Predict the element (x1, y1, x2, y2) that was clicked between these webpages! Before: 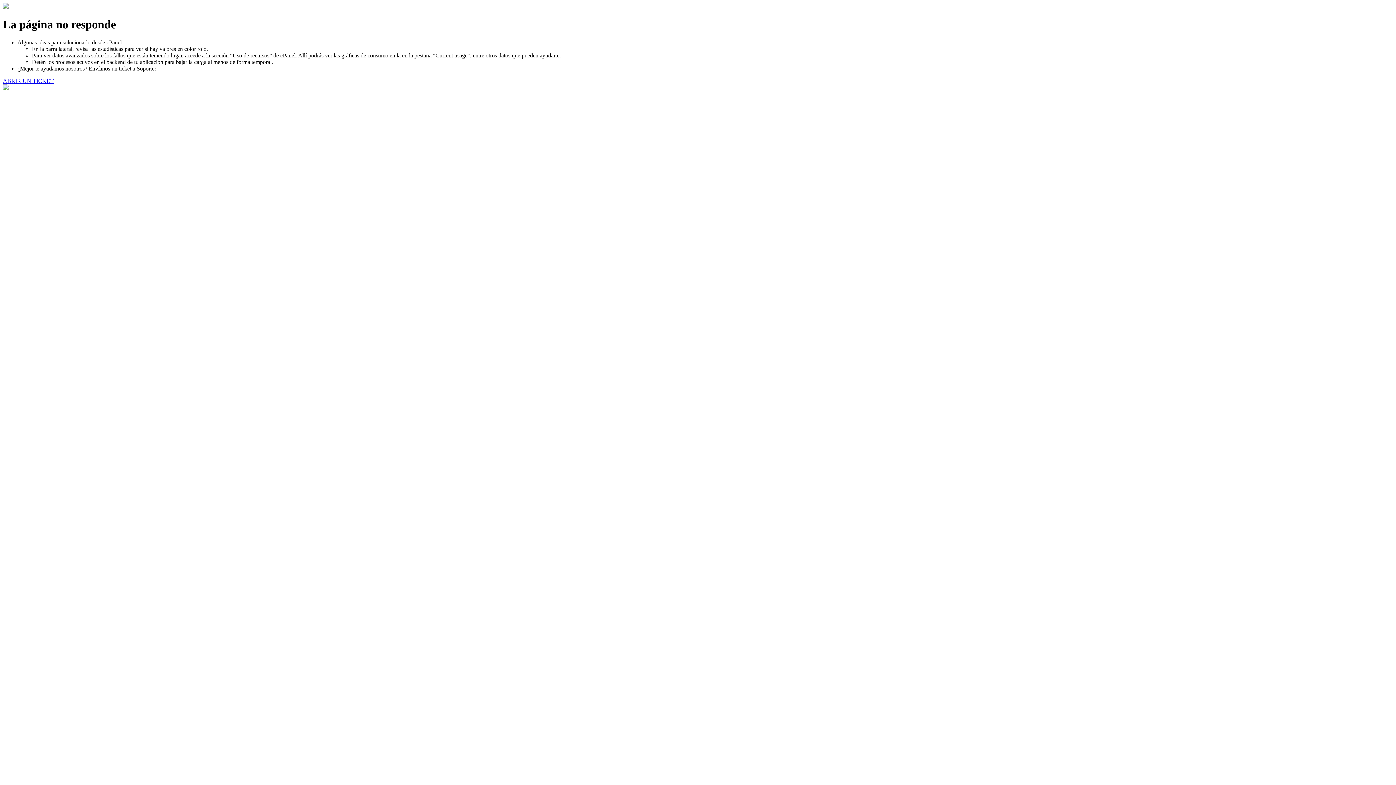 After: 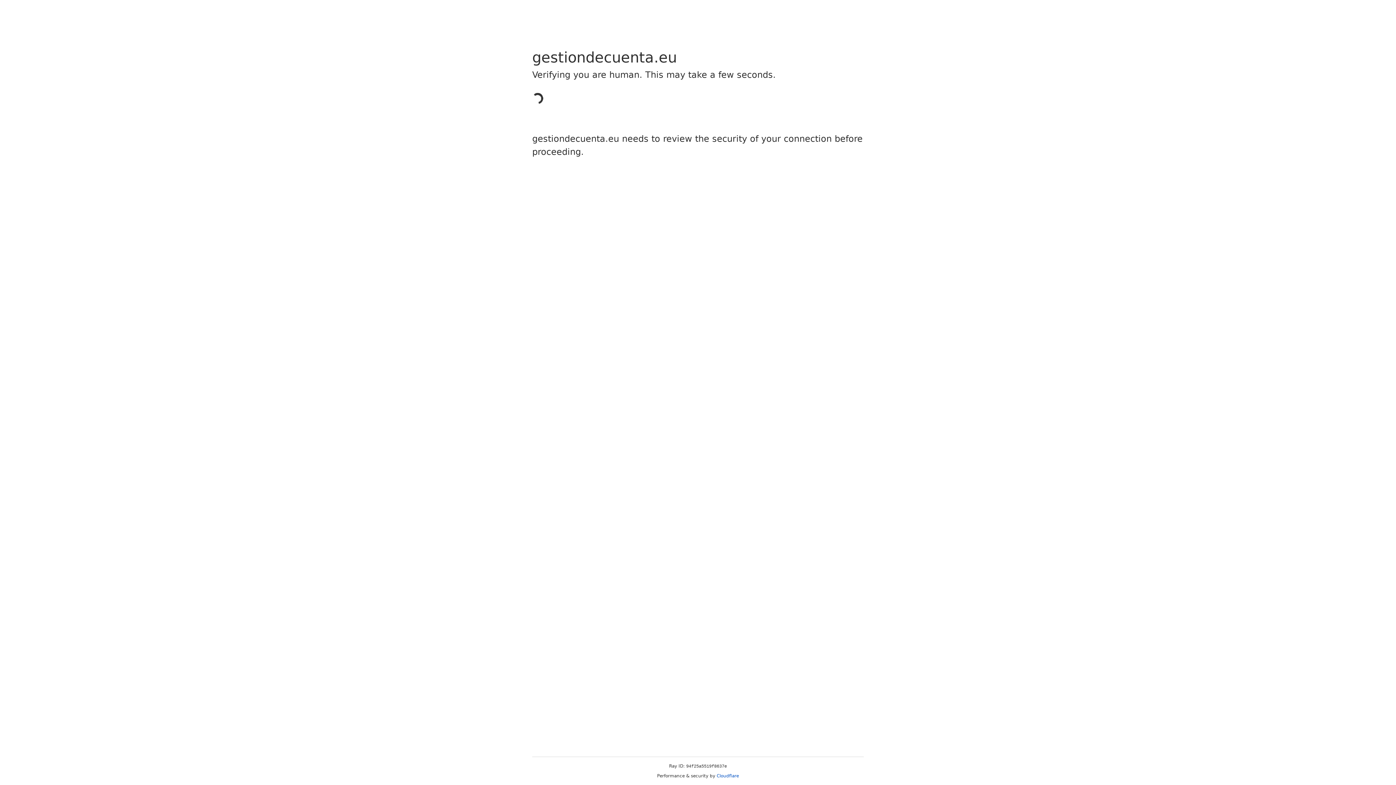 Action: label: ABRIR UN TICKET bbox: (2, 77, 53, 83)